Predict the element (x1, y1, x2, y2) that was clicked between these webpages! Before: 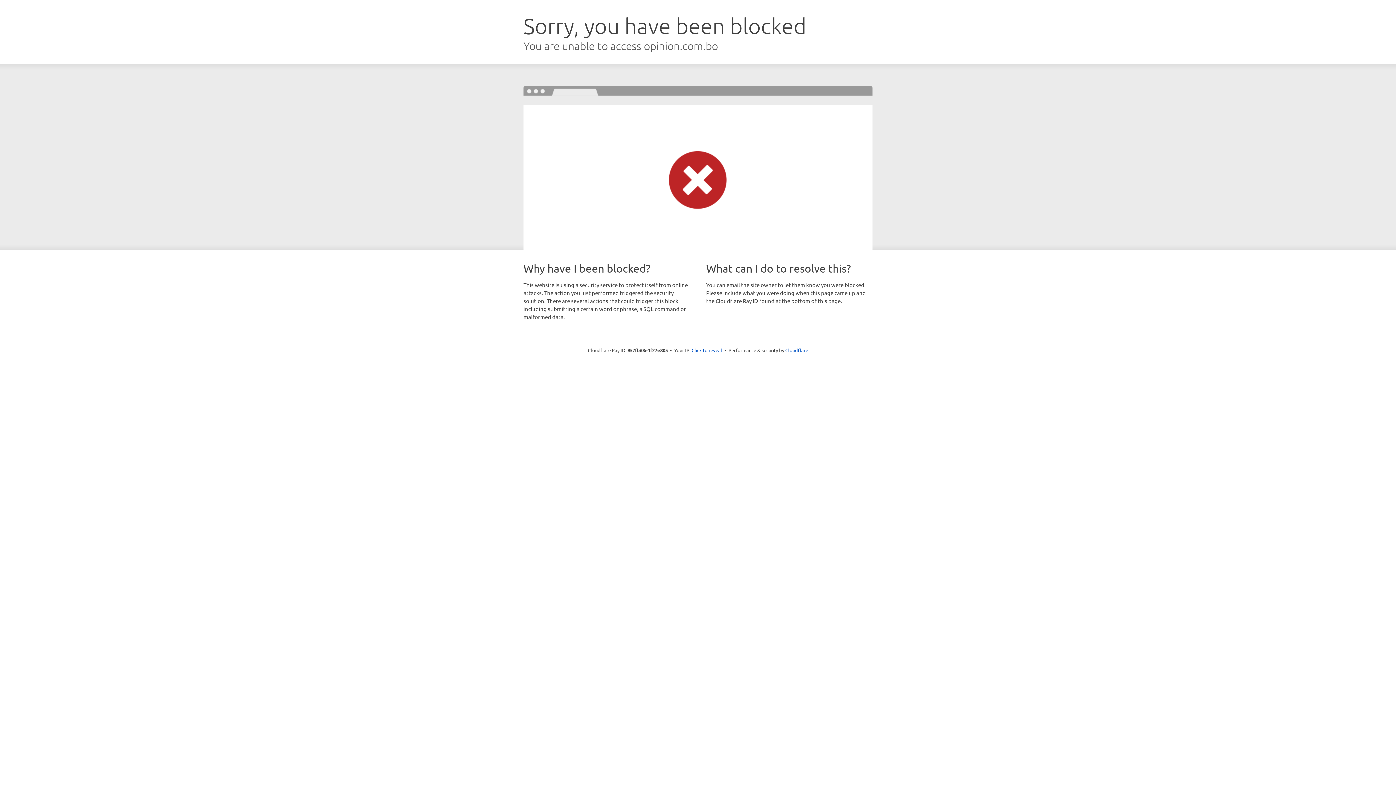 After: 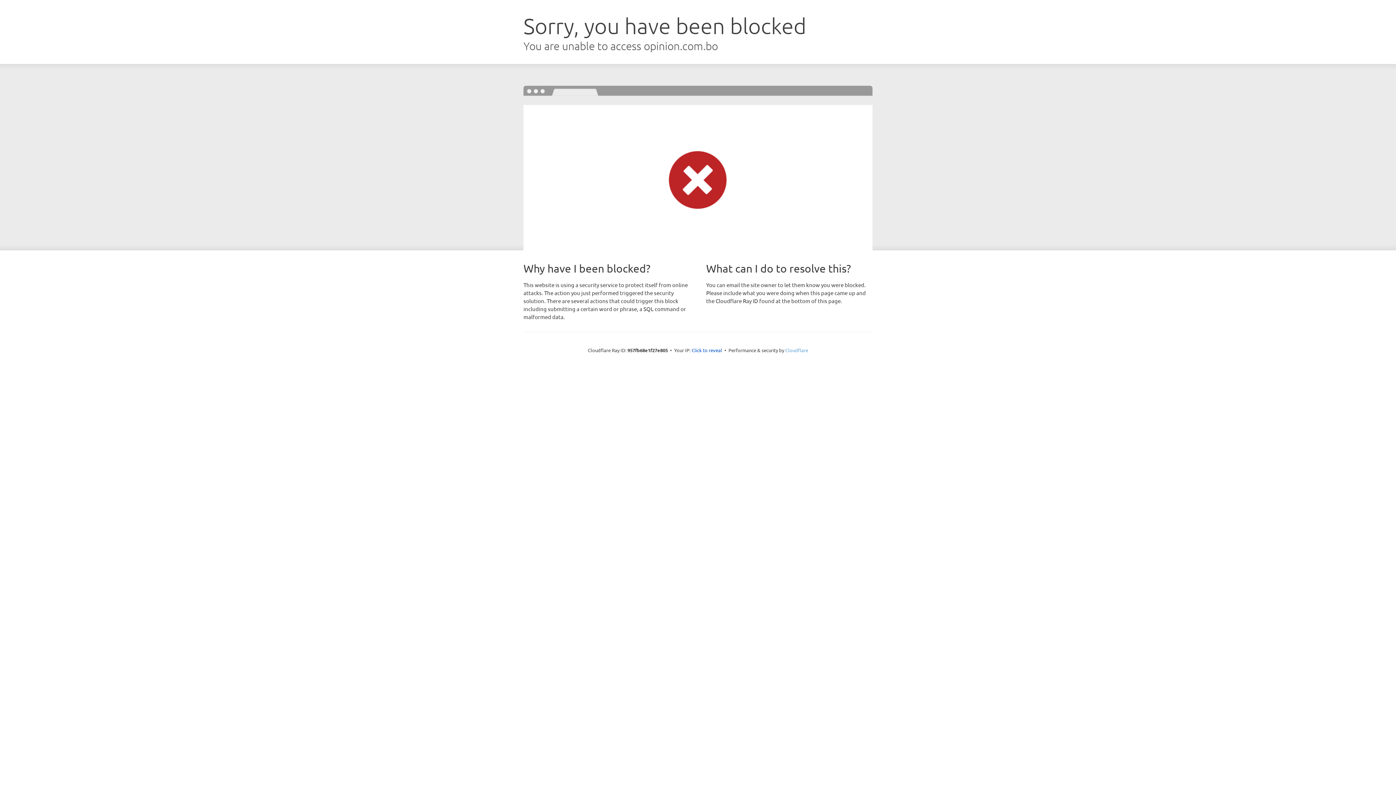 Action: bbox: (785, 347, 808, 353) label: Cloudflare